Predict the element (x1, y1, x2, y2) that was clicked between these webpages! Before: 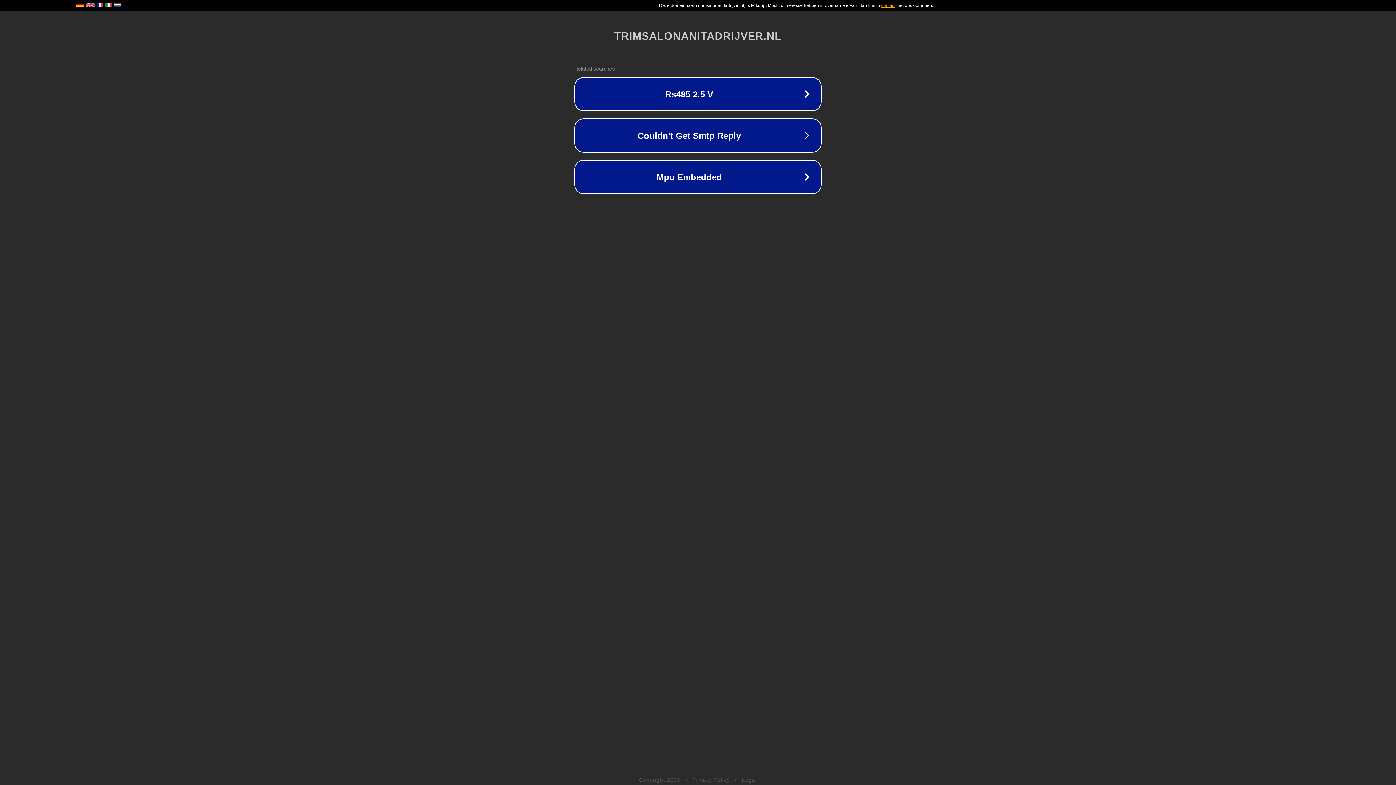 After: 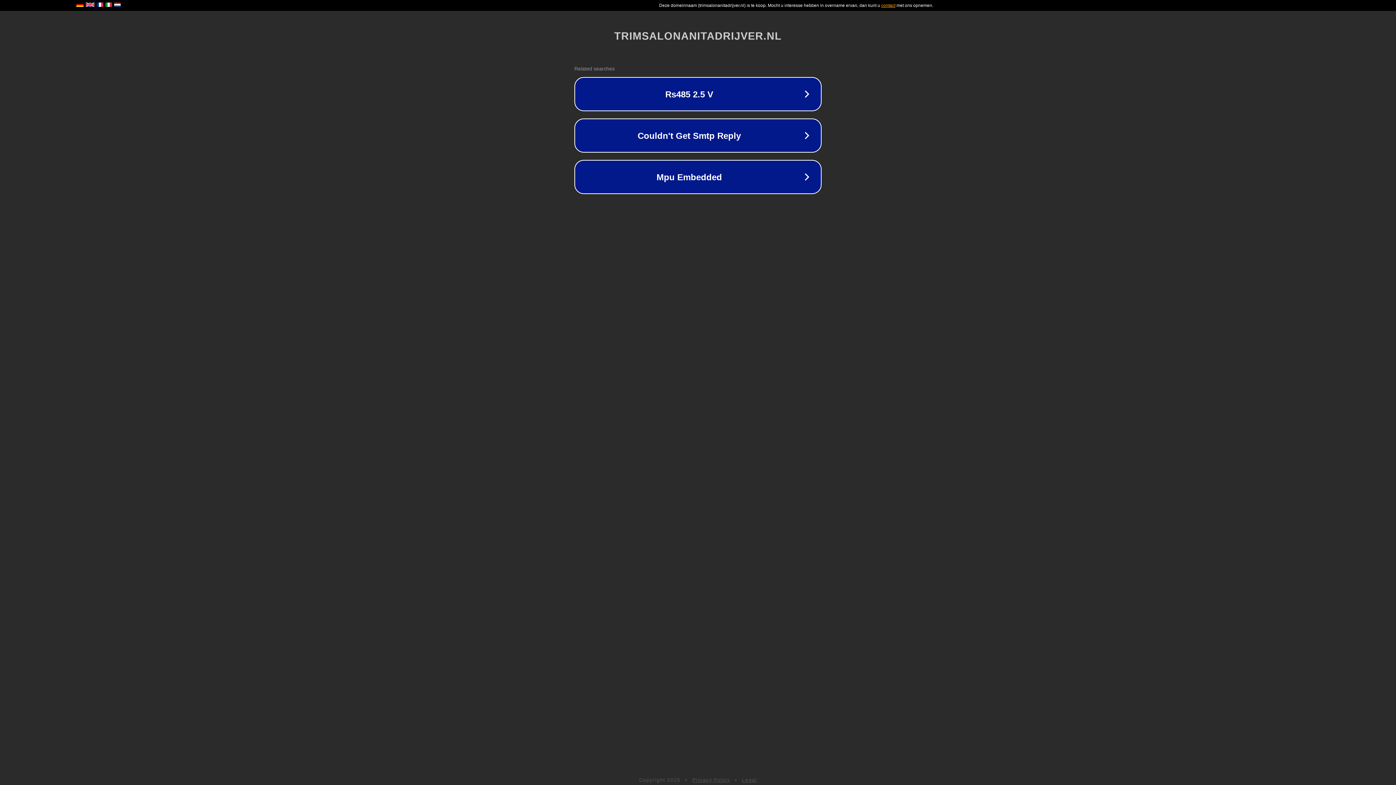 Action: label: Privacy Policy bbox: (692, 777, 730, 783)